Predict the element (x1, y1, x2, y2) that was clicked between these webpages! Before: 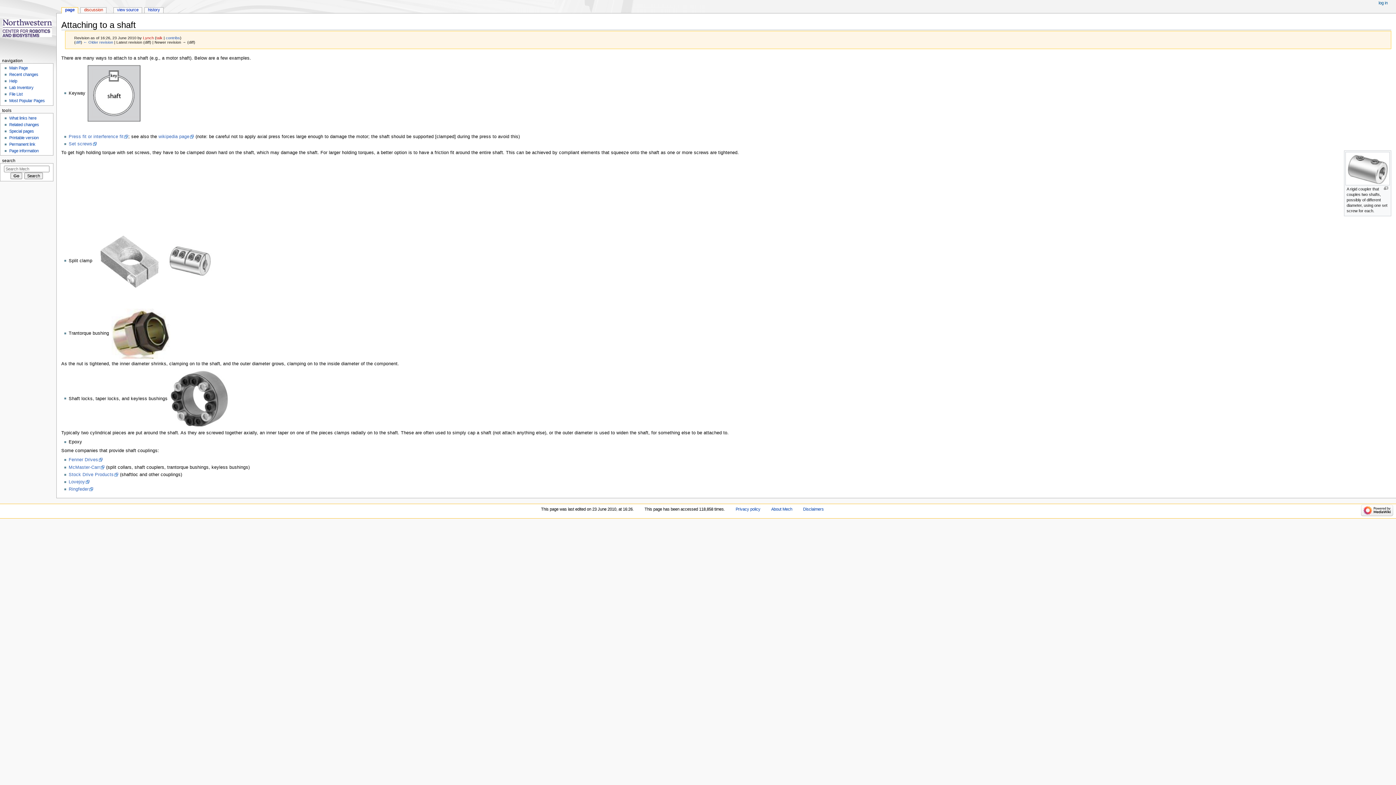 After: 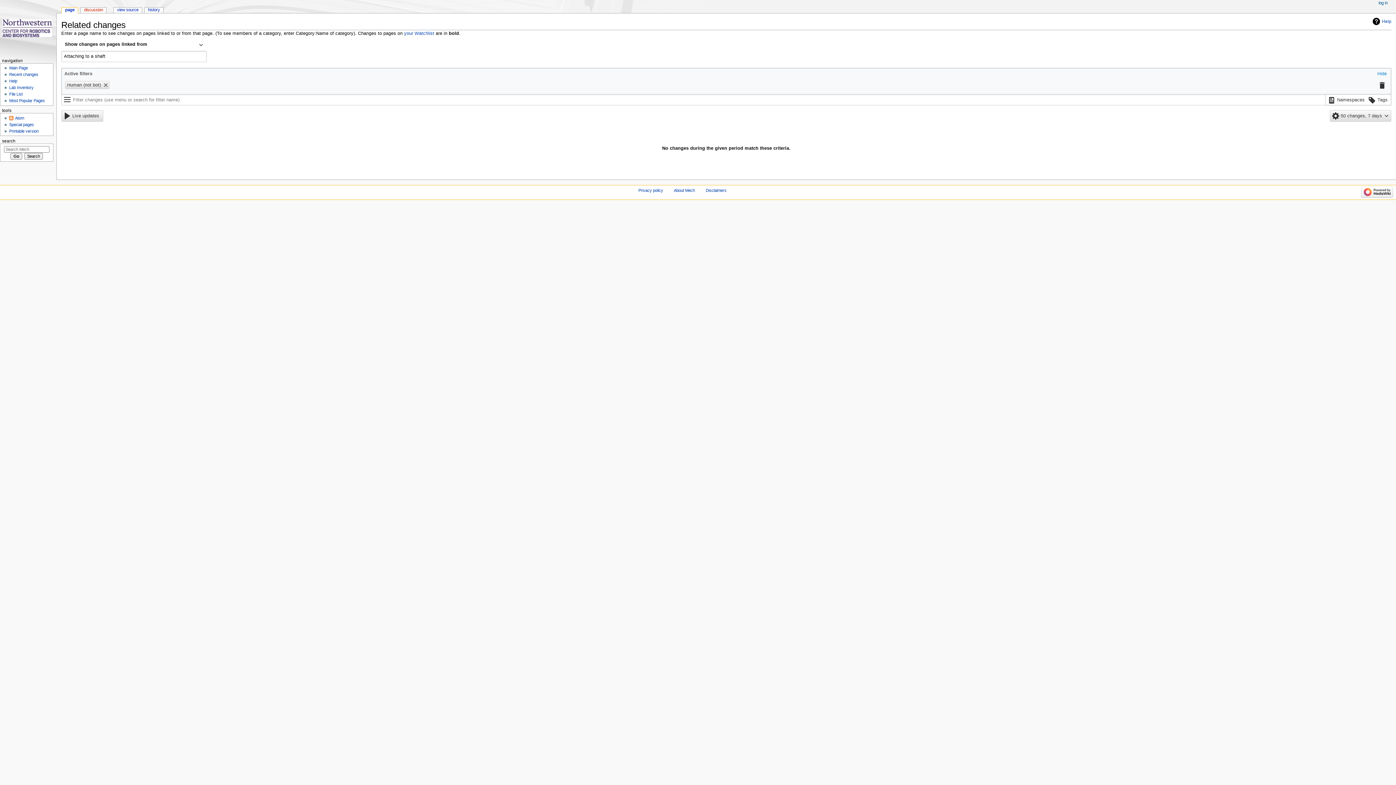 Action: bbox: (9, 122, 39, 126) label: Related changes